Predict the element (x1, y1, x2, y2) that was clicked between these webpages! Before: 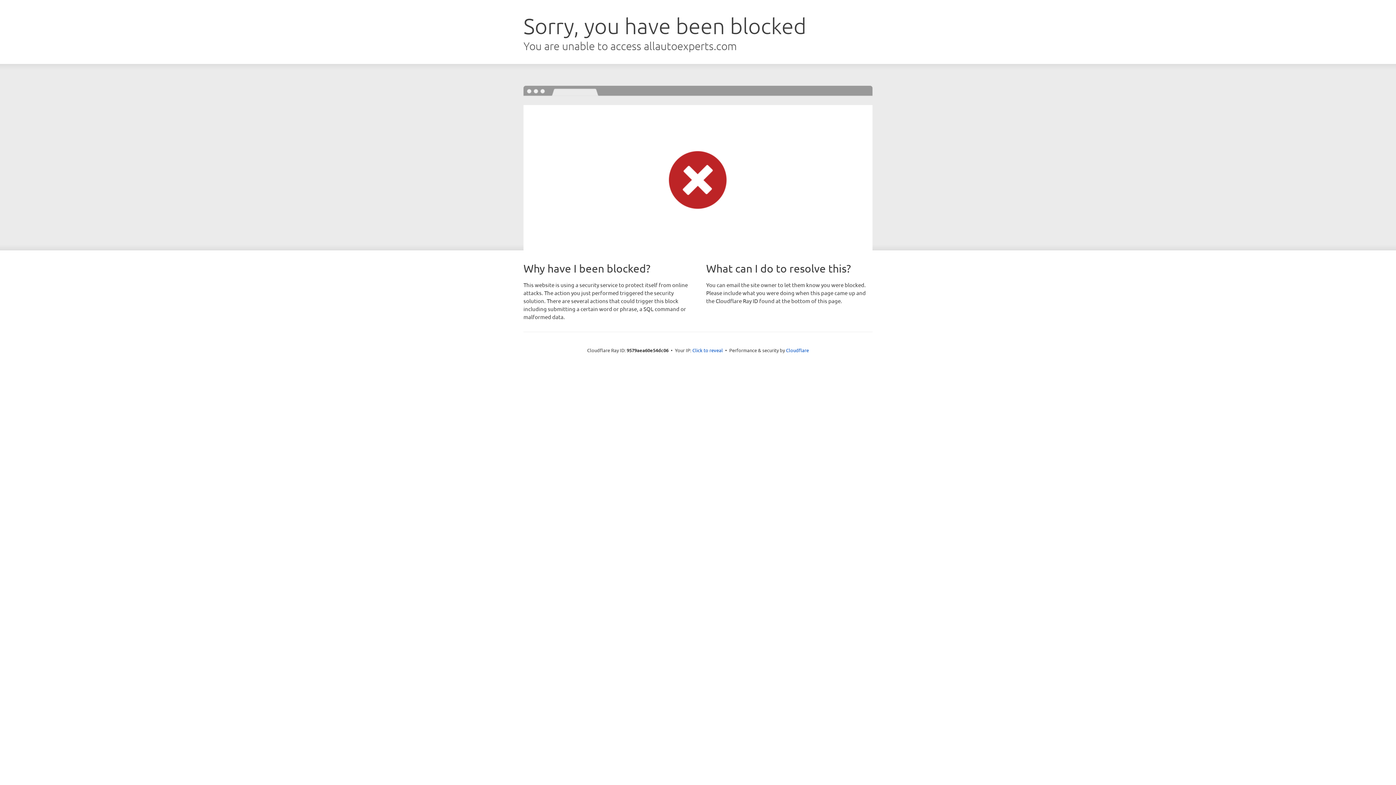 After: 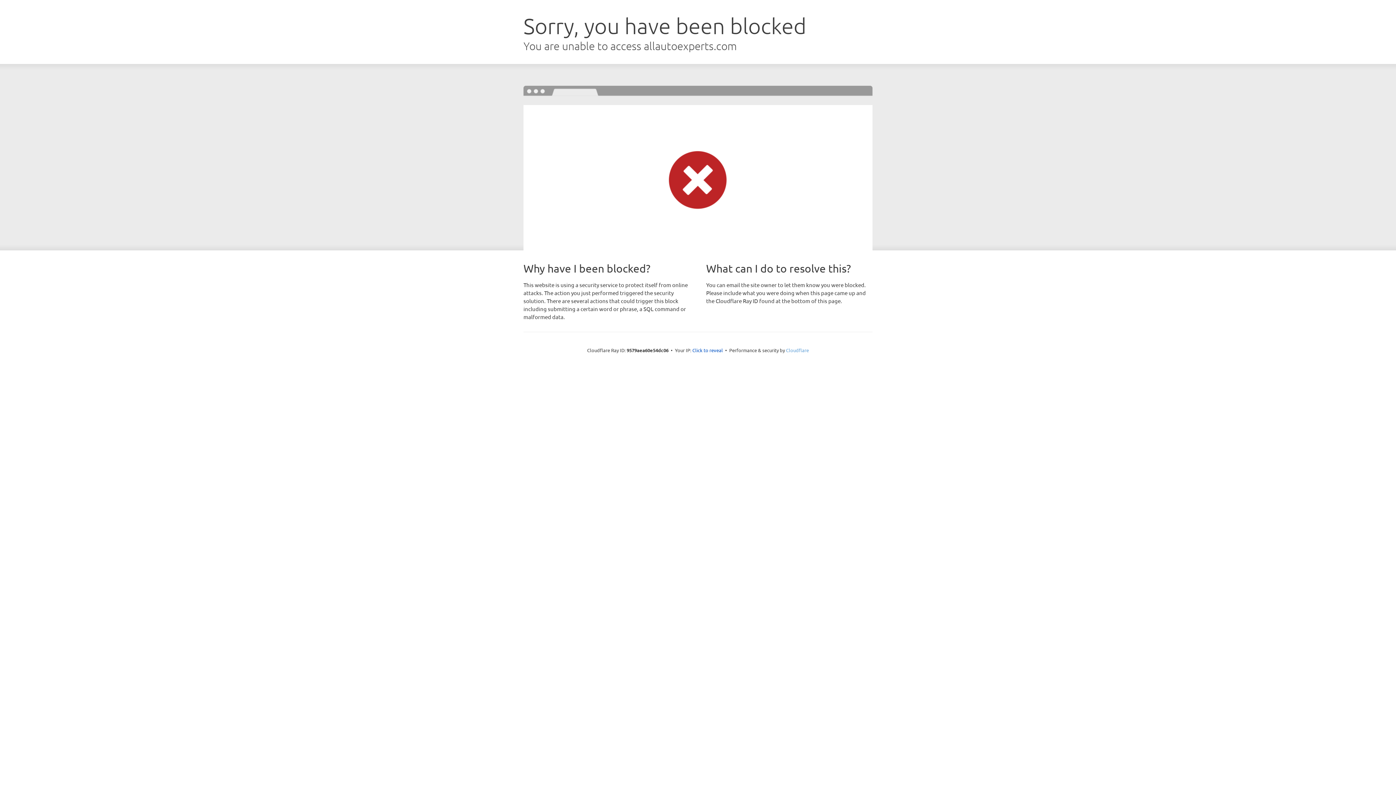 Action: bbox: (786, 347, 809, 353) label: Cloudflare